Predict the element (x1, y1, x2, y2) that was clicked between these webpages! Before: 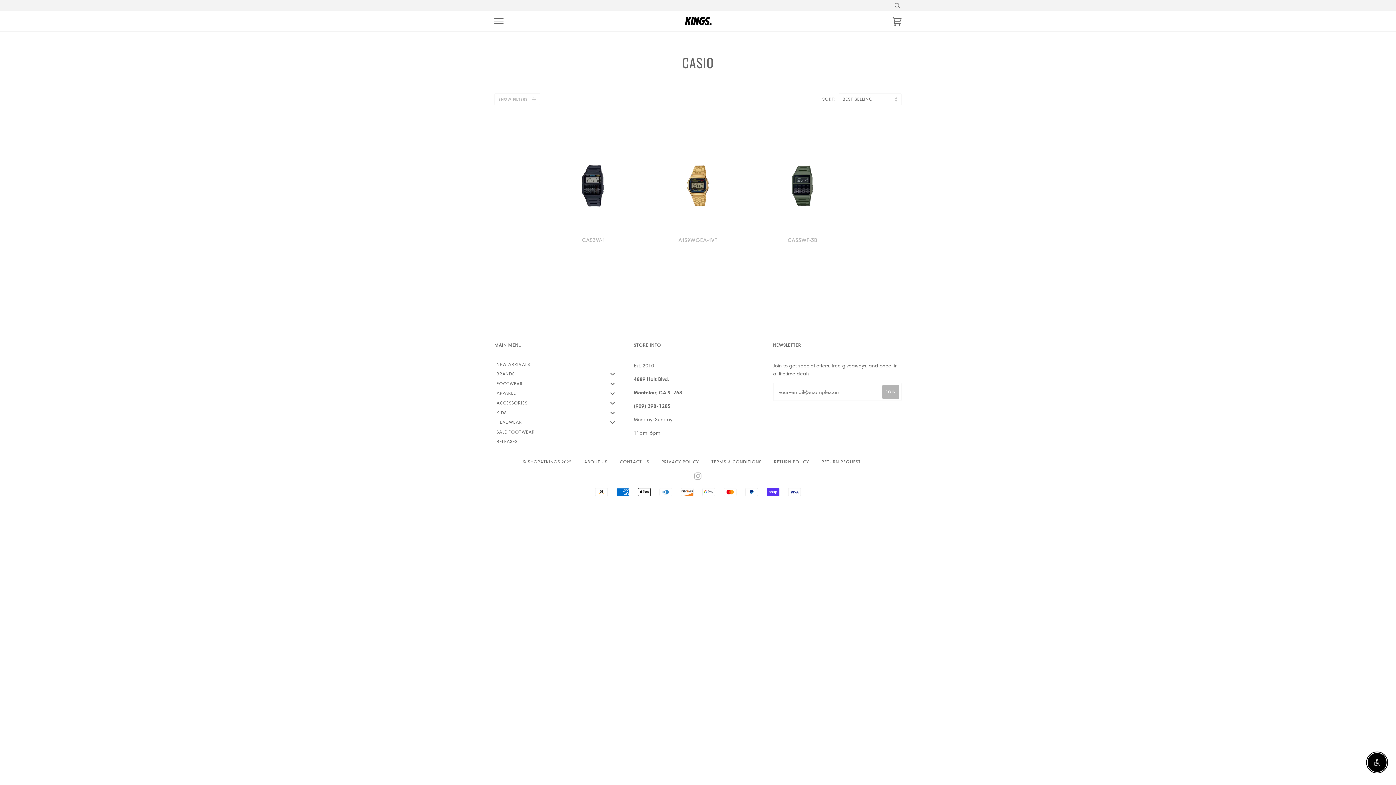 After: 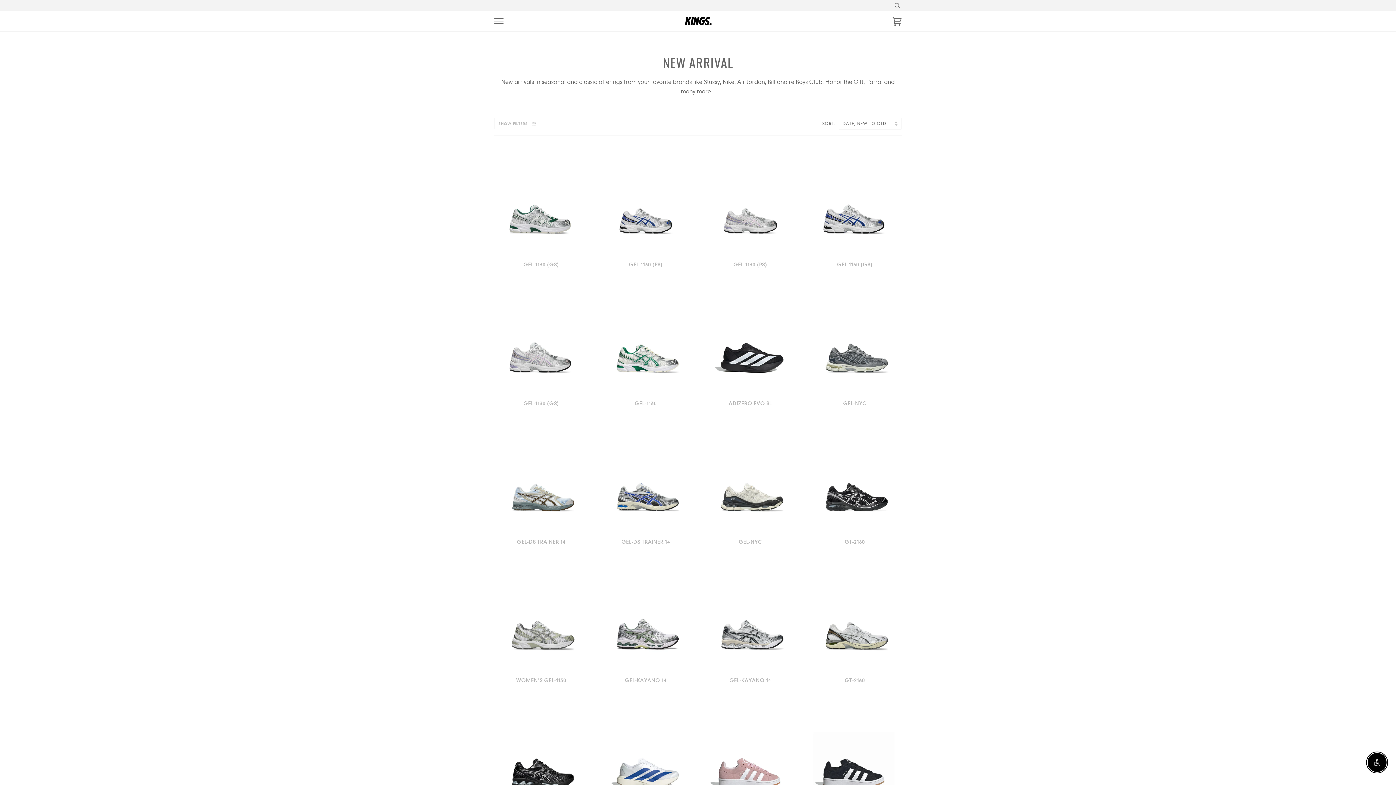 Action: label: NEW ARRIVALS bbox: (494, 361, 623, 367)